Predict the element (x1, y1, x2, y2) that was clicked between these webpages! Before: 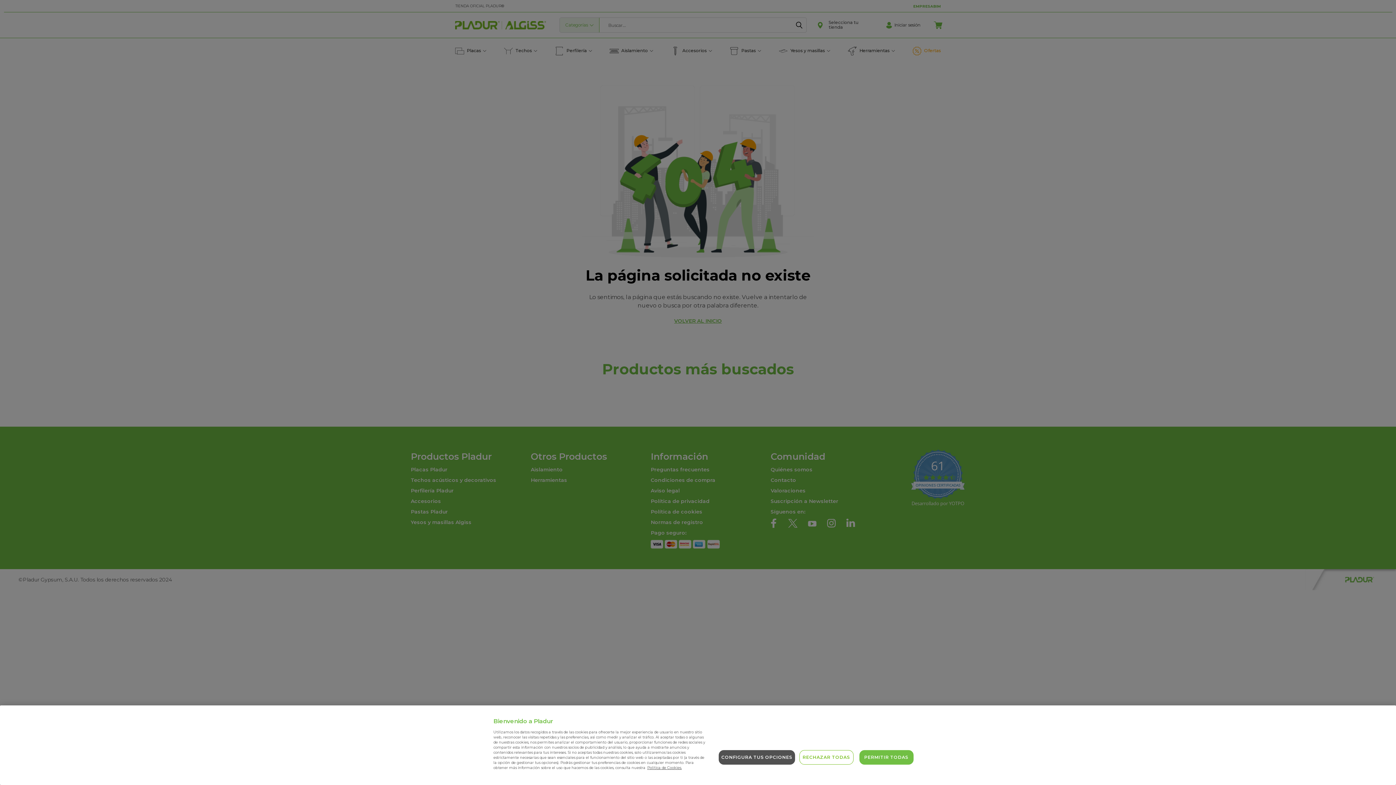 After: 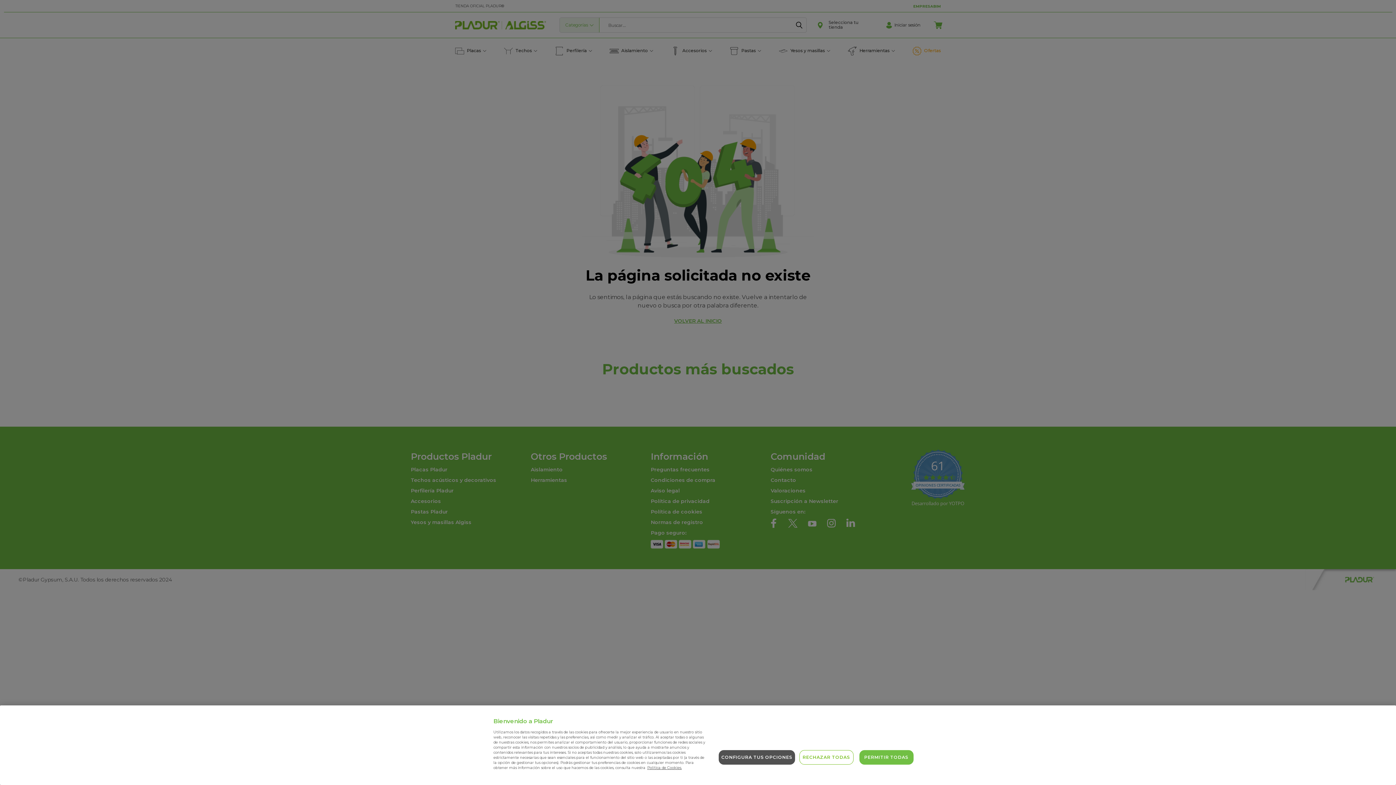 Action: bbox: (1370, 753, 1388, 771) label: Previous